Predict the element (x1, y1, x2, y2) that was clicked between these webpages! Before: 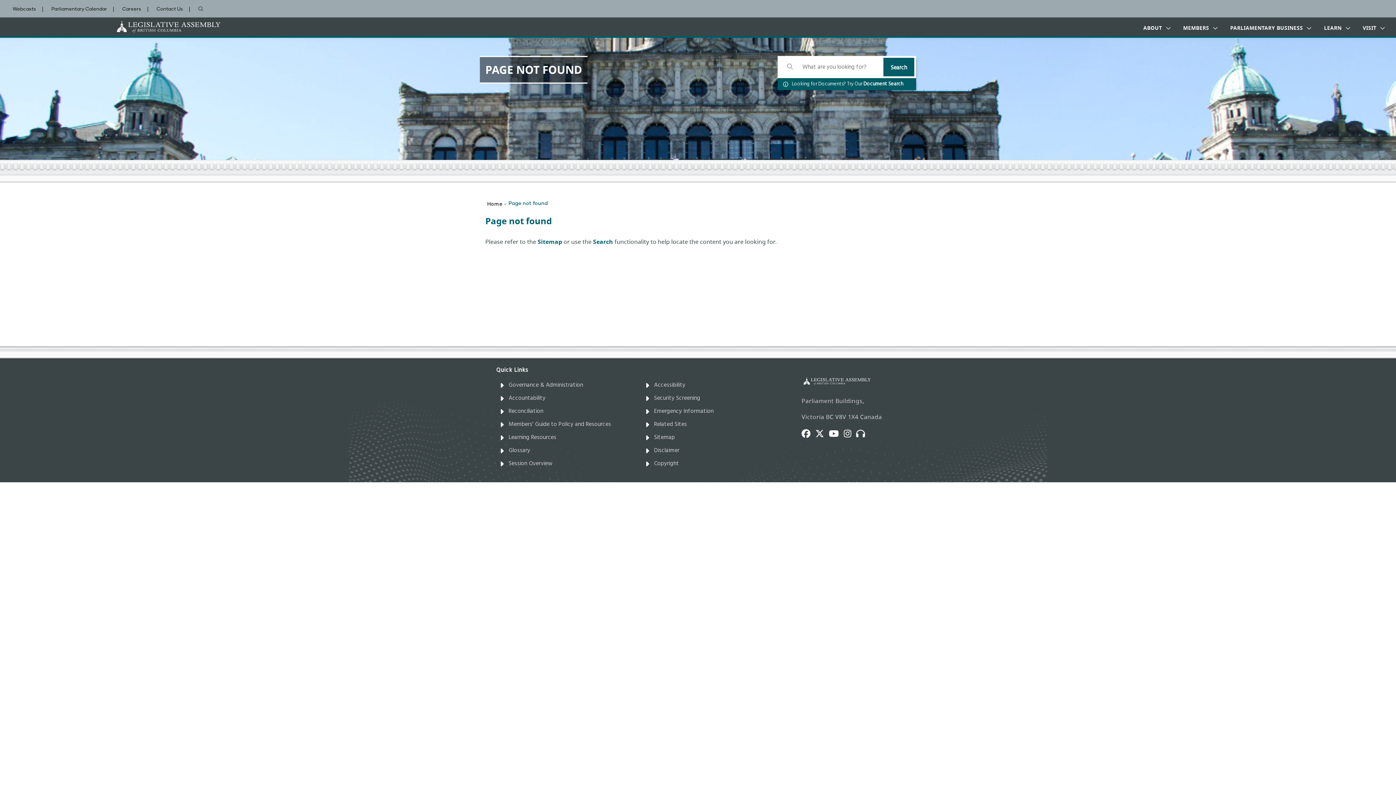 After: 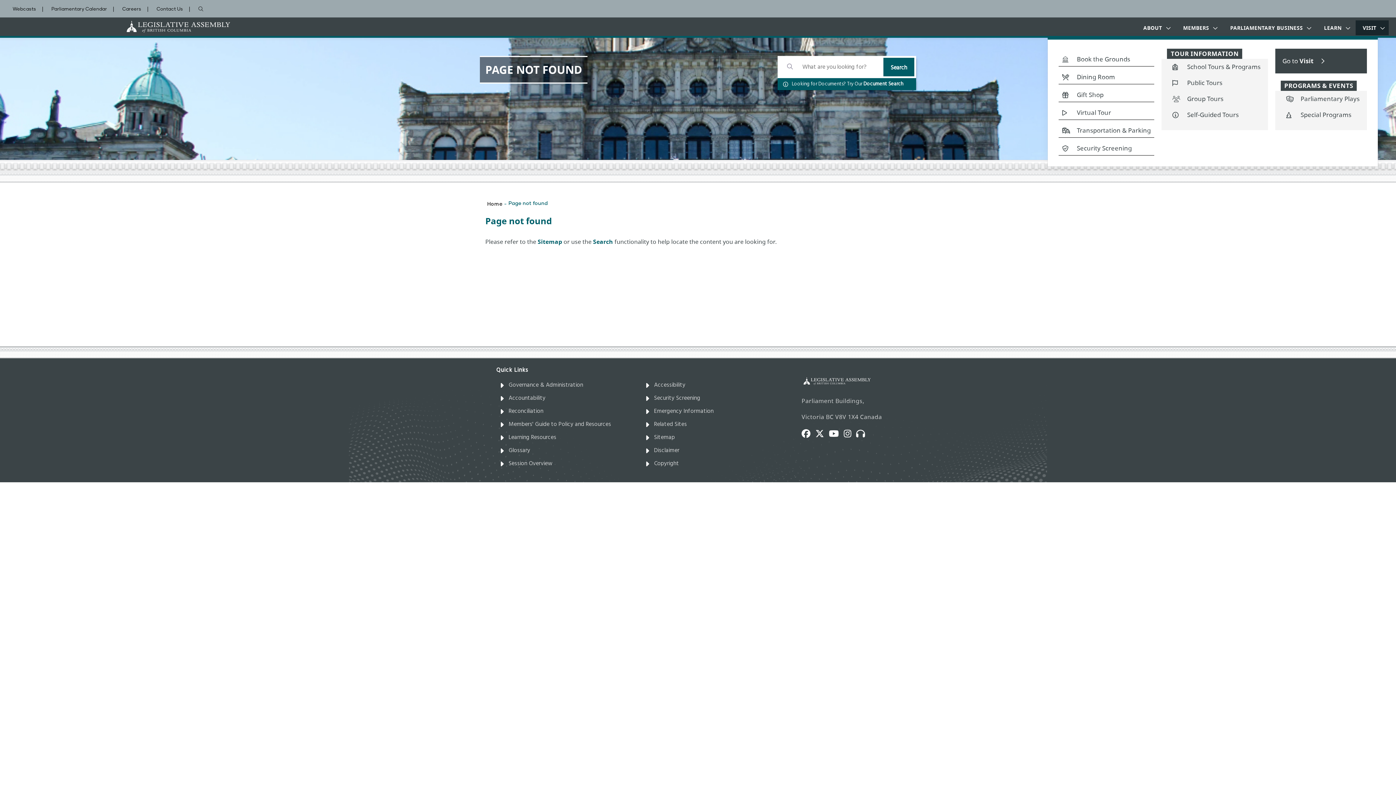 Action: bbox: (1355, 20, 1389, 35) label: VISIT